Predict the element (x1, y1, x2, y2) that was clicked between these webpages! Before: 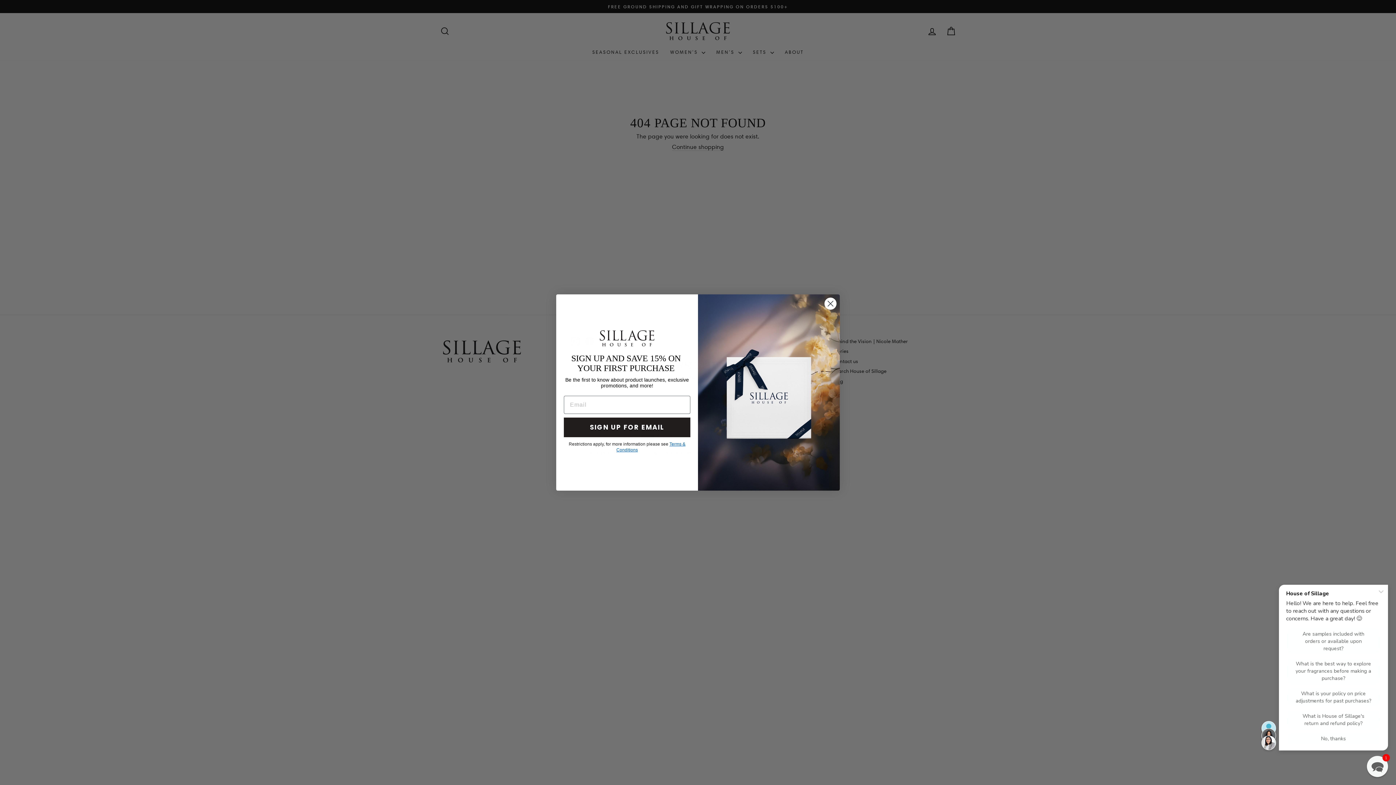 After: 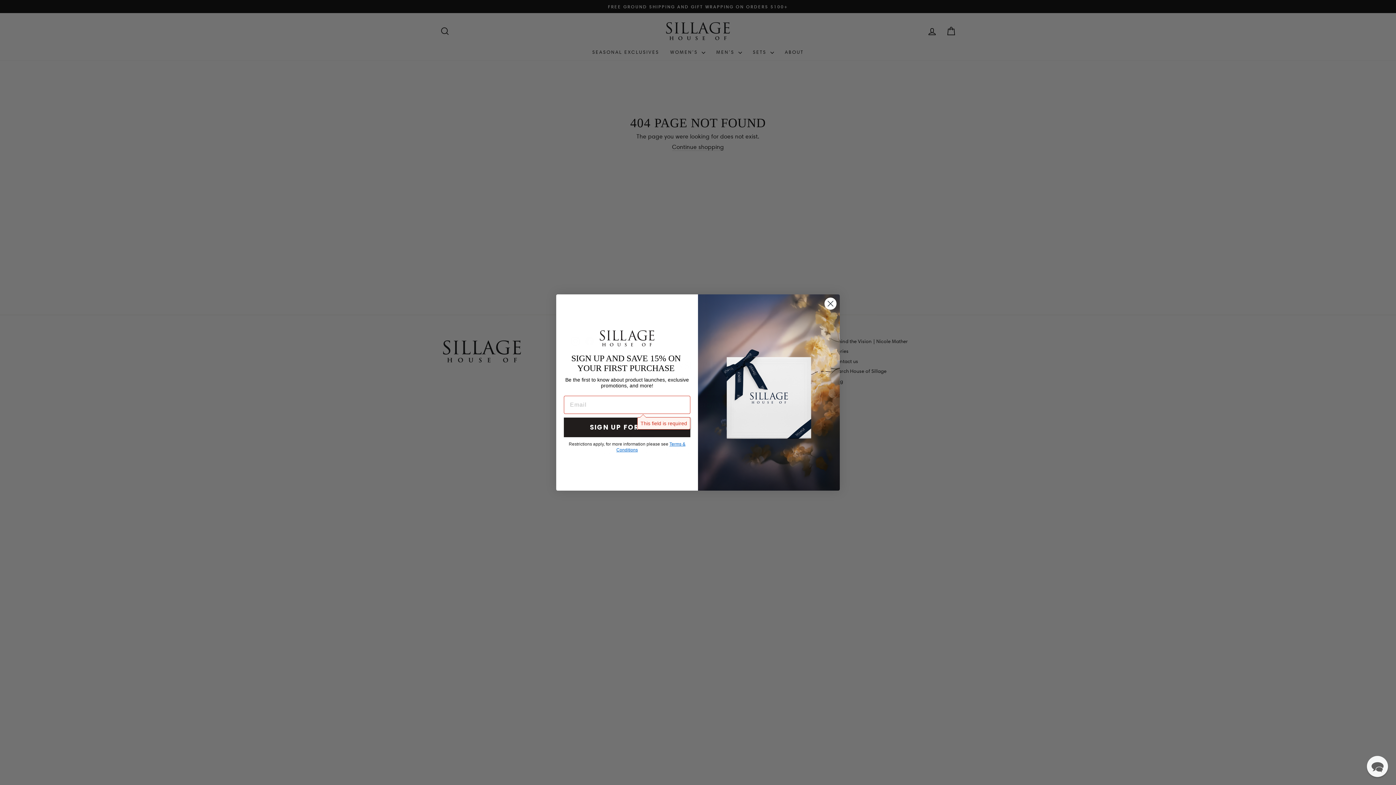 Action: bbox: (564, 417, 690, 437) label: SIGN UP FOR EMAIL